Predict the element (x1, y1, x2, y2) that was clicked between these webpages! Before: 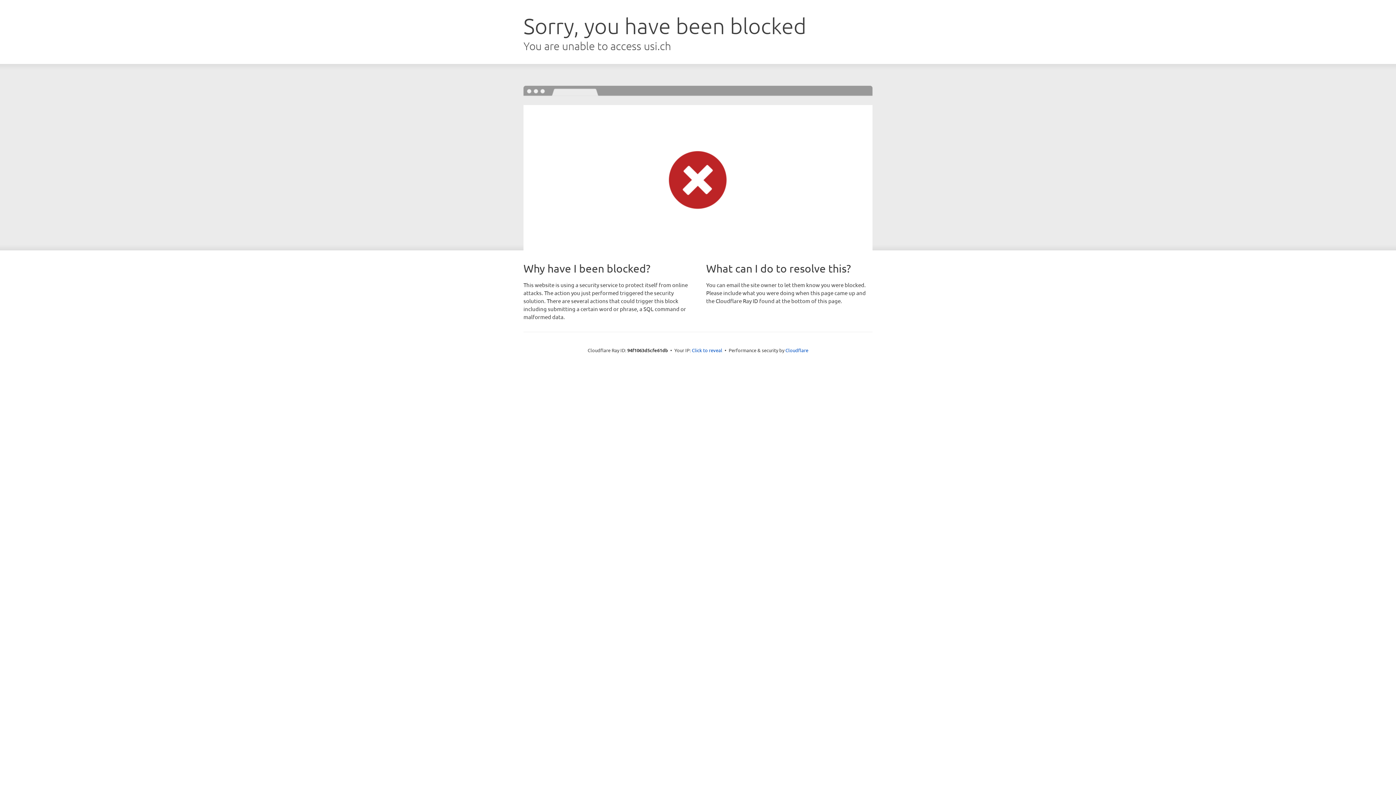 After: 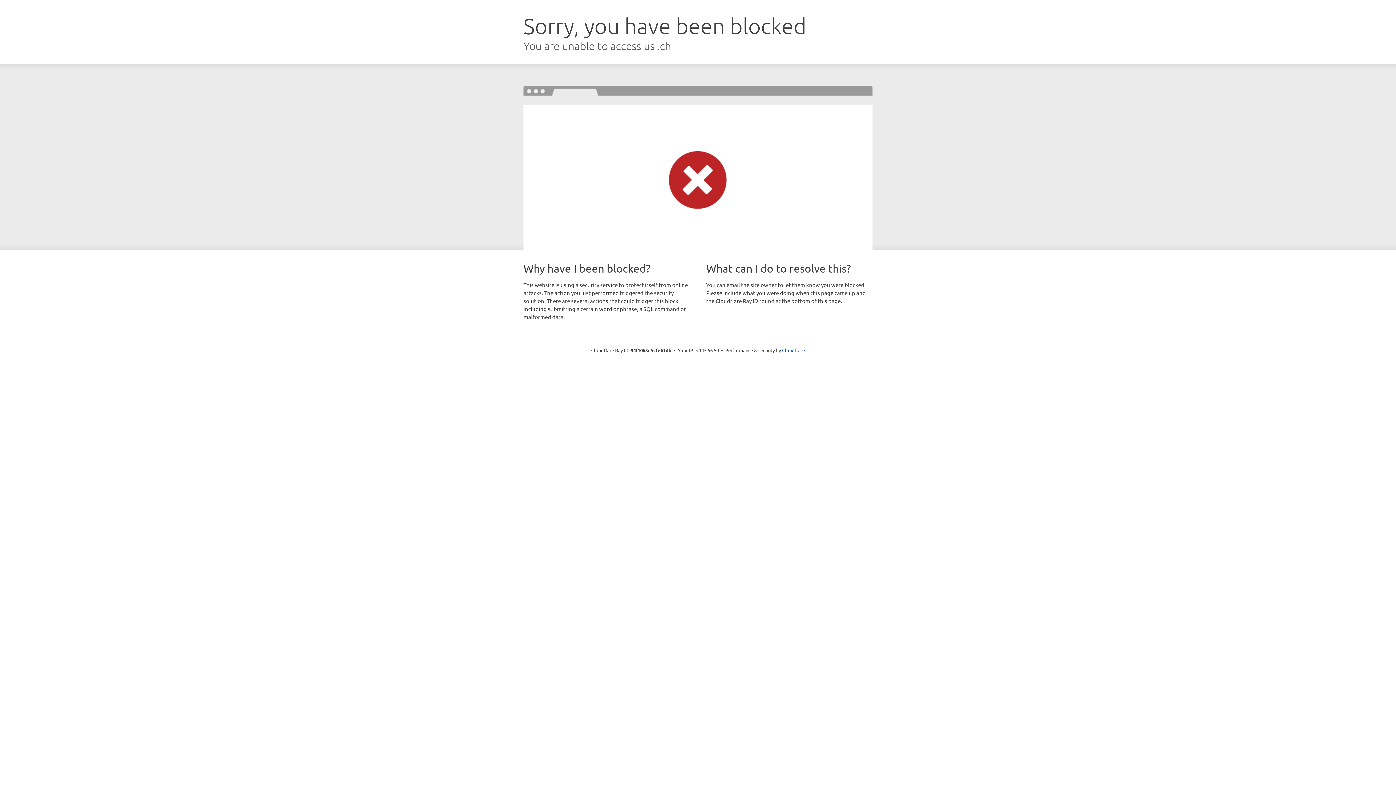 Action: label: Click to reveal bbox: (692, 346, 722, 353)